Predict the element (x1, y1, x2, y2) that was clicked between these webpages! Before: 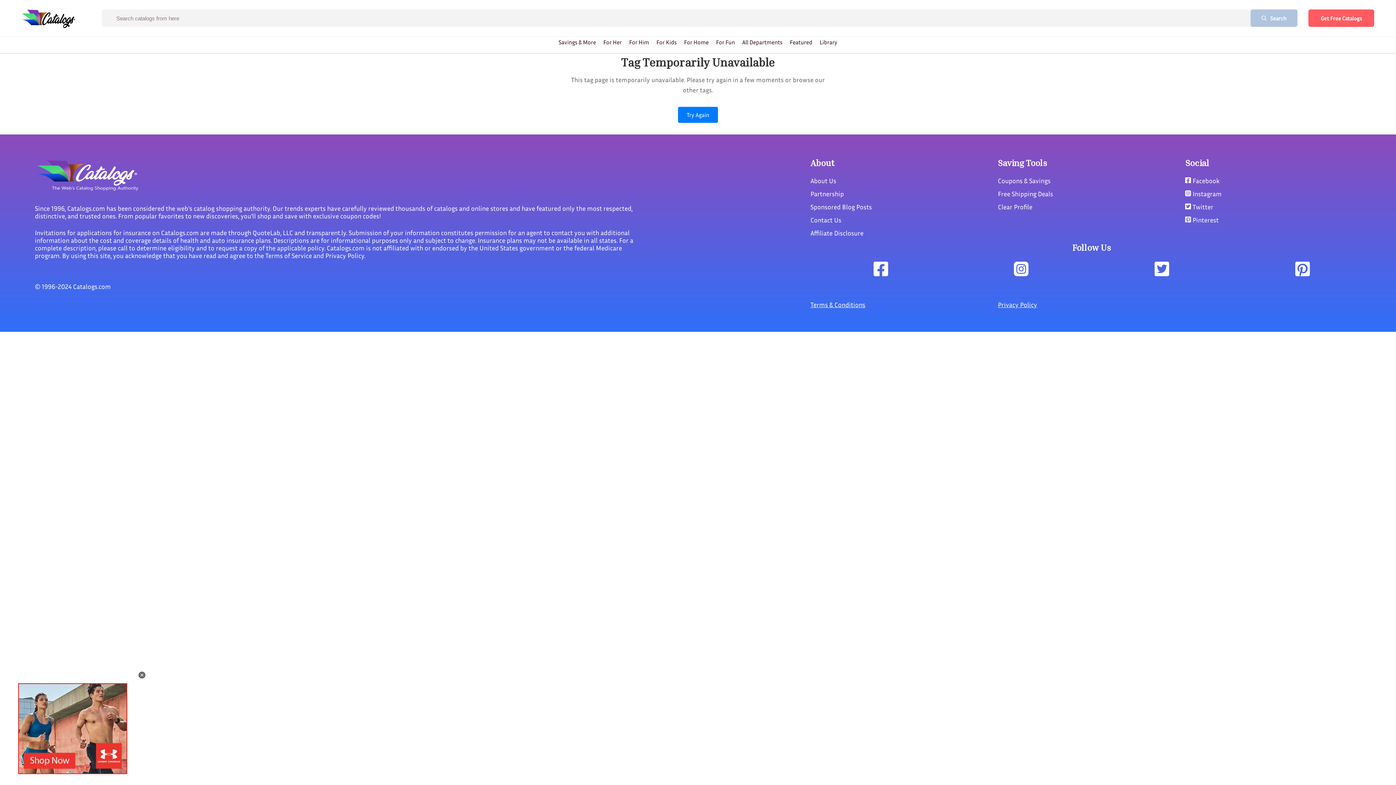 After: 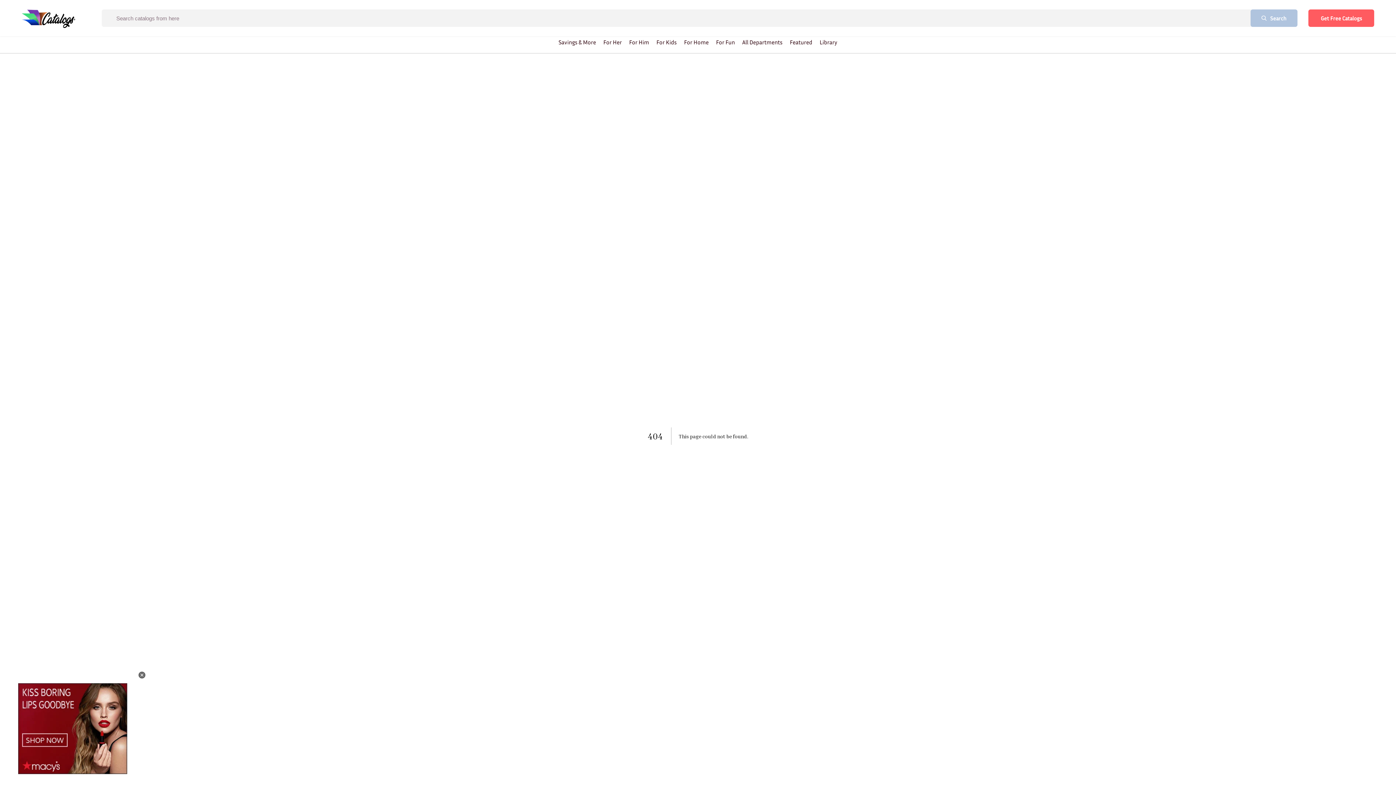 Action: label: Terms & Conditions bbox: (810, 301, 998, 308)